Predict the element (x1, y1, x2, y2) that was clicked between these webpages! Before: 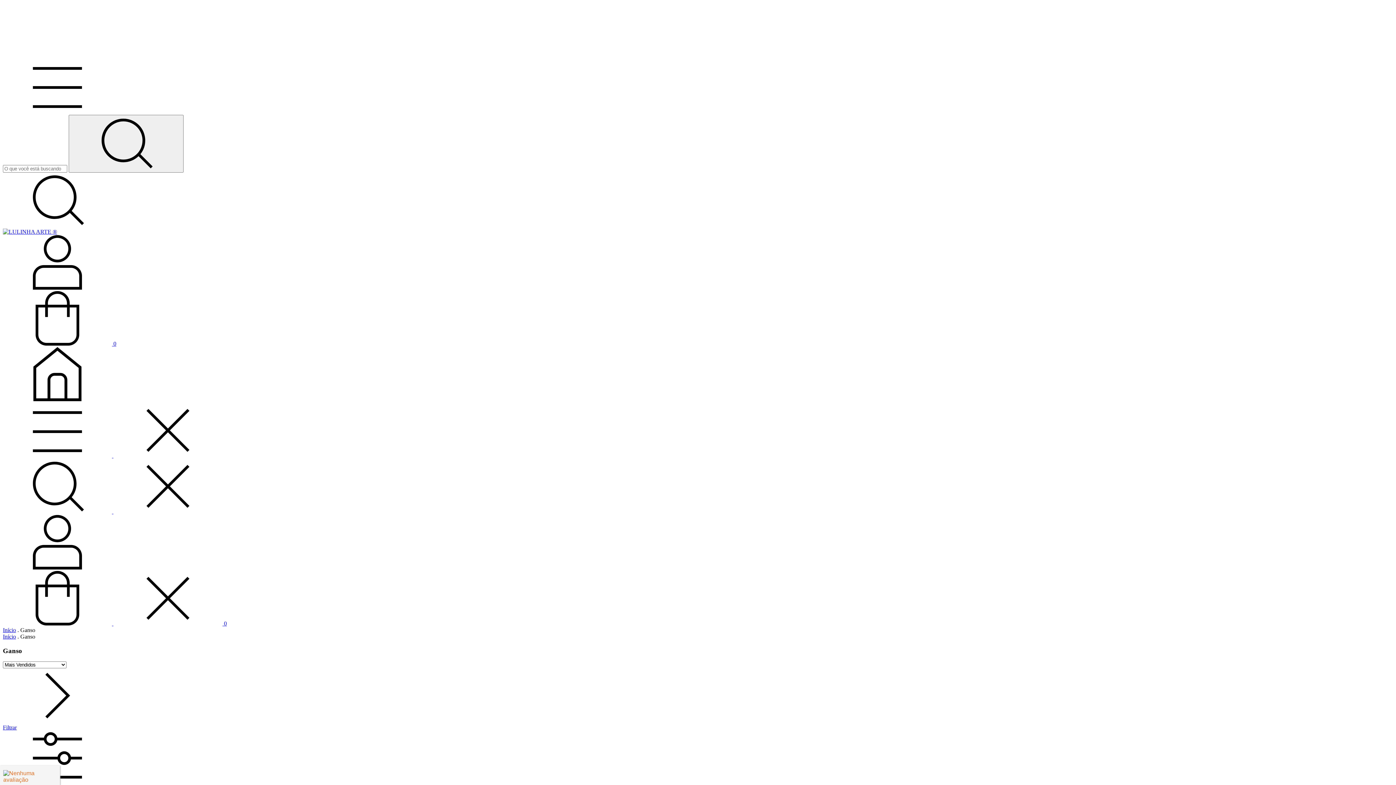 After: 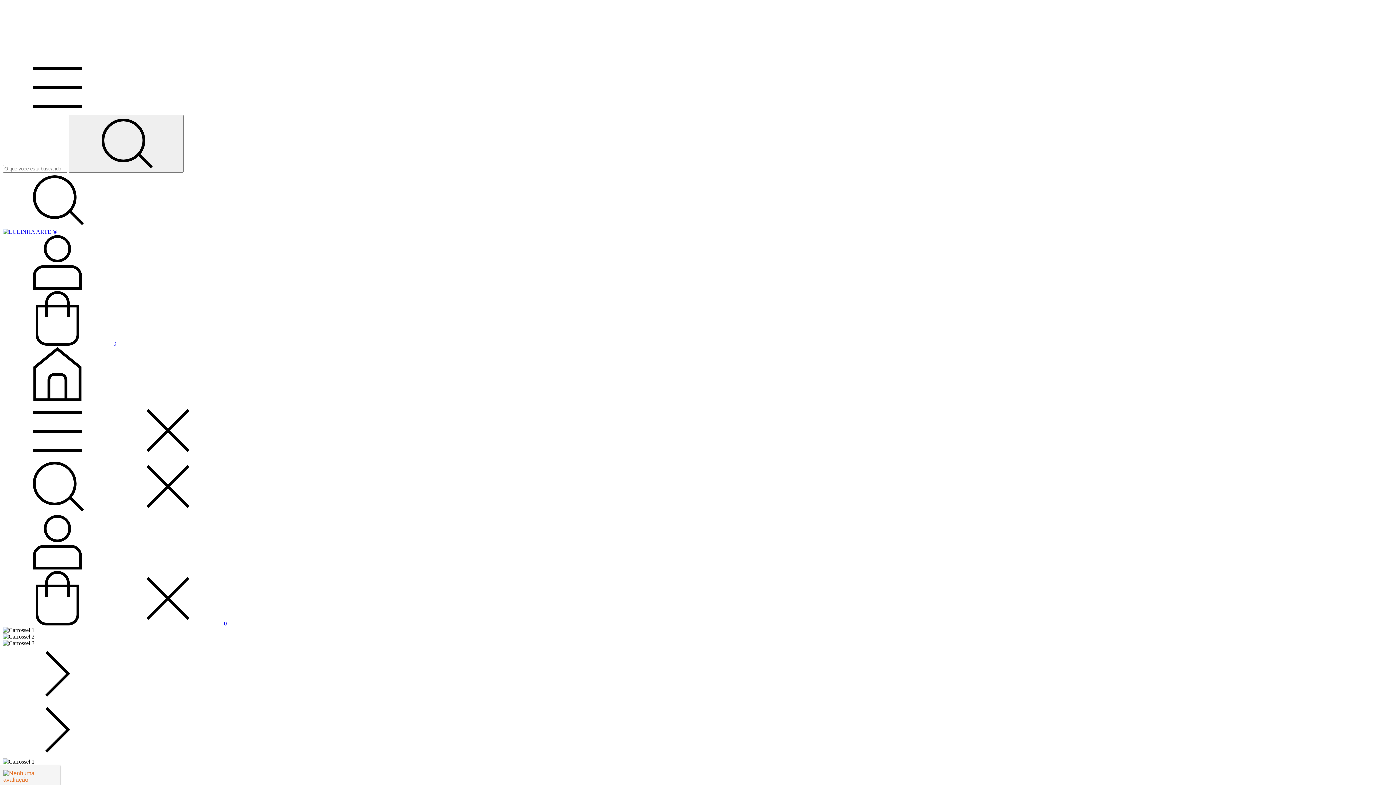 Action: bbox: (2, 627, 16, 633) label: Início